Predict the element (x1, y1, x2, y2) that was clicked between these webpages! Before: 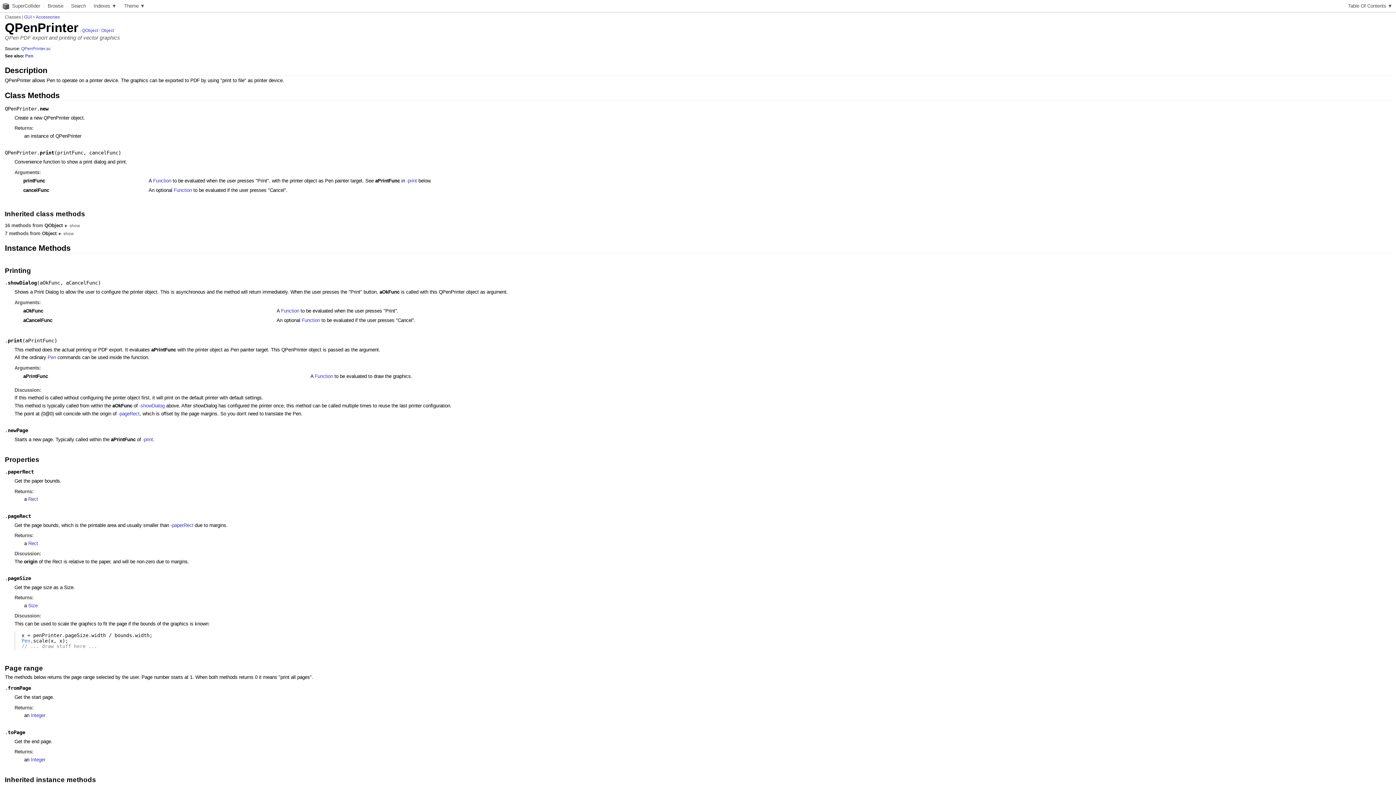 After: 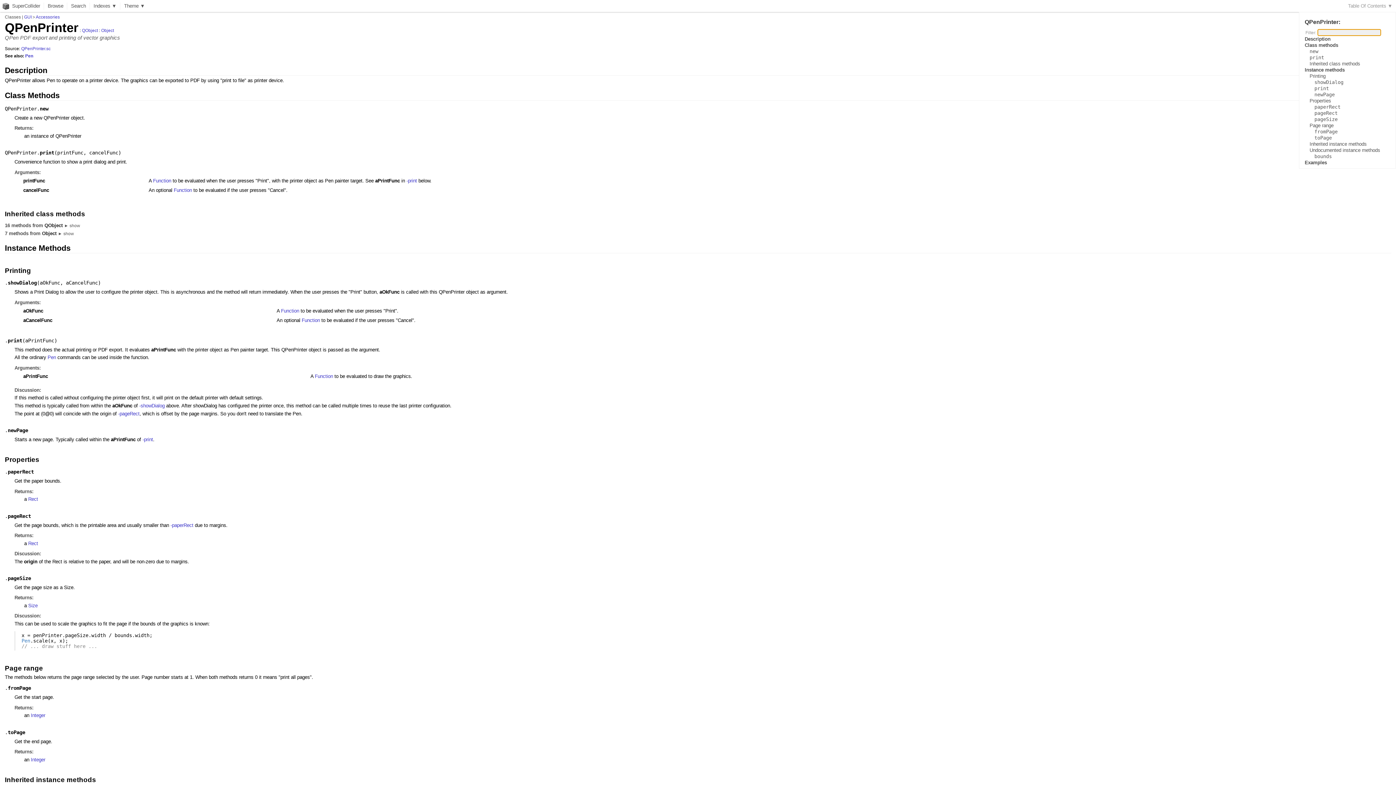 Action: bbox: (1344, 3, 1396, 8) label: Table Of Contents ▼